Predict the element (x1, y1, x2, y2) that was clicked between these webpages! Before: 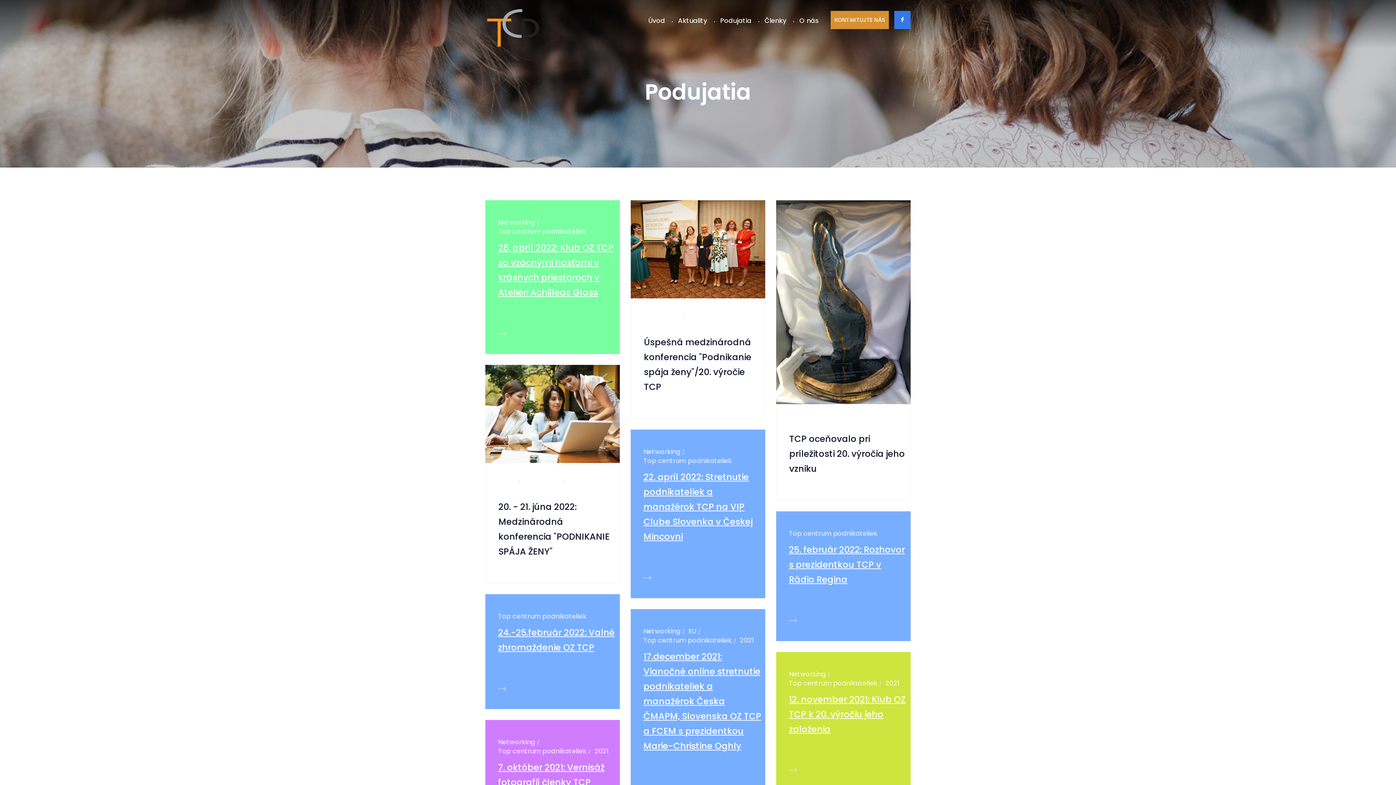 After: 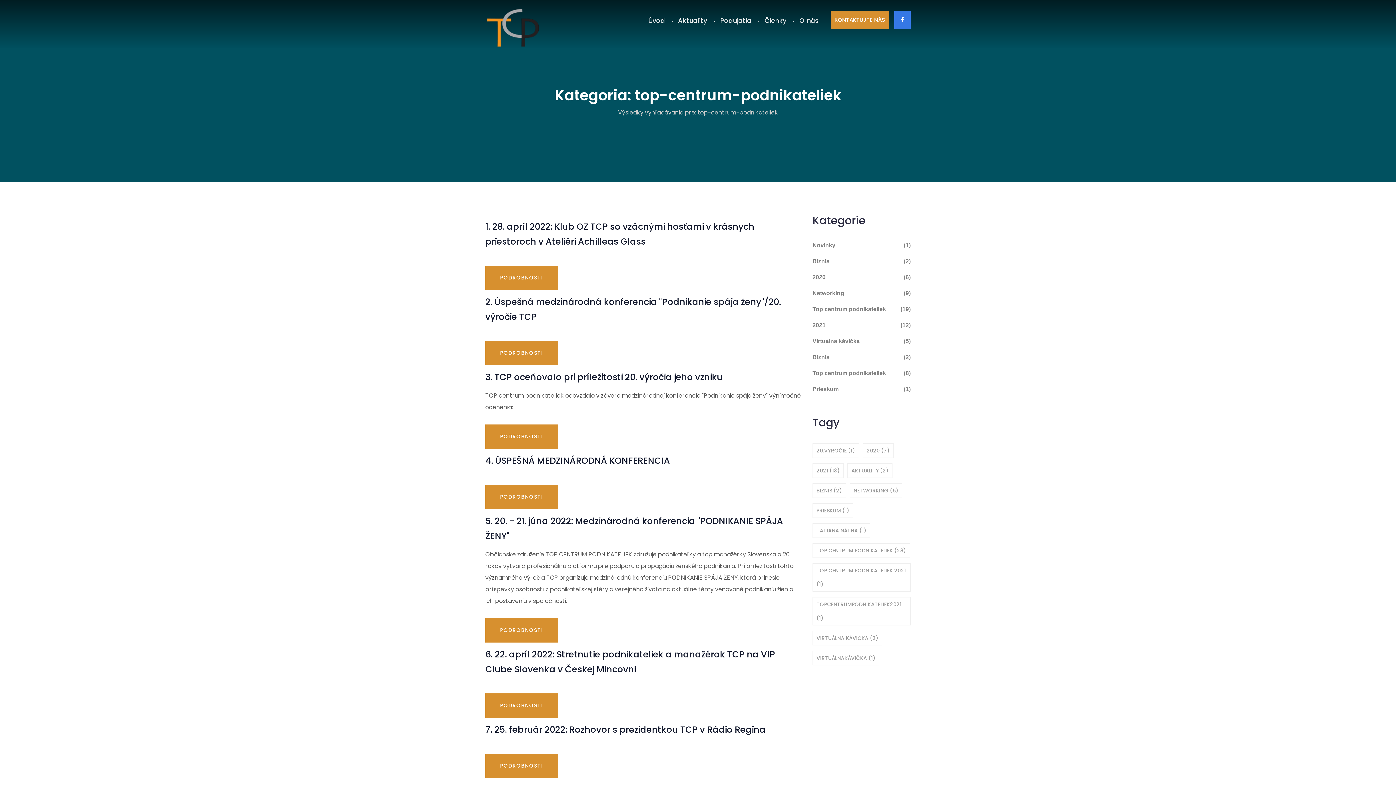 Action: label: Top centrum podnikateliek bbox: (643, 456, 732, 465)